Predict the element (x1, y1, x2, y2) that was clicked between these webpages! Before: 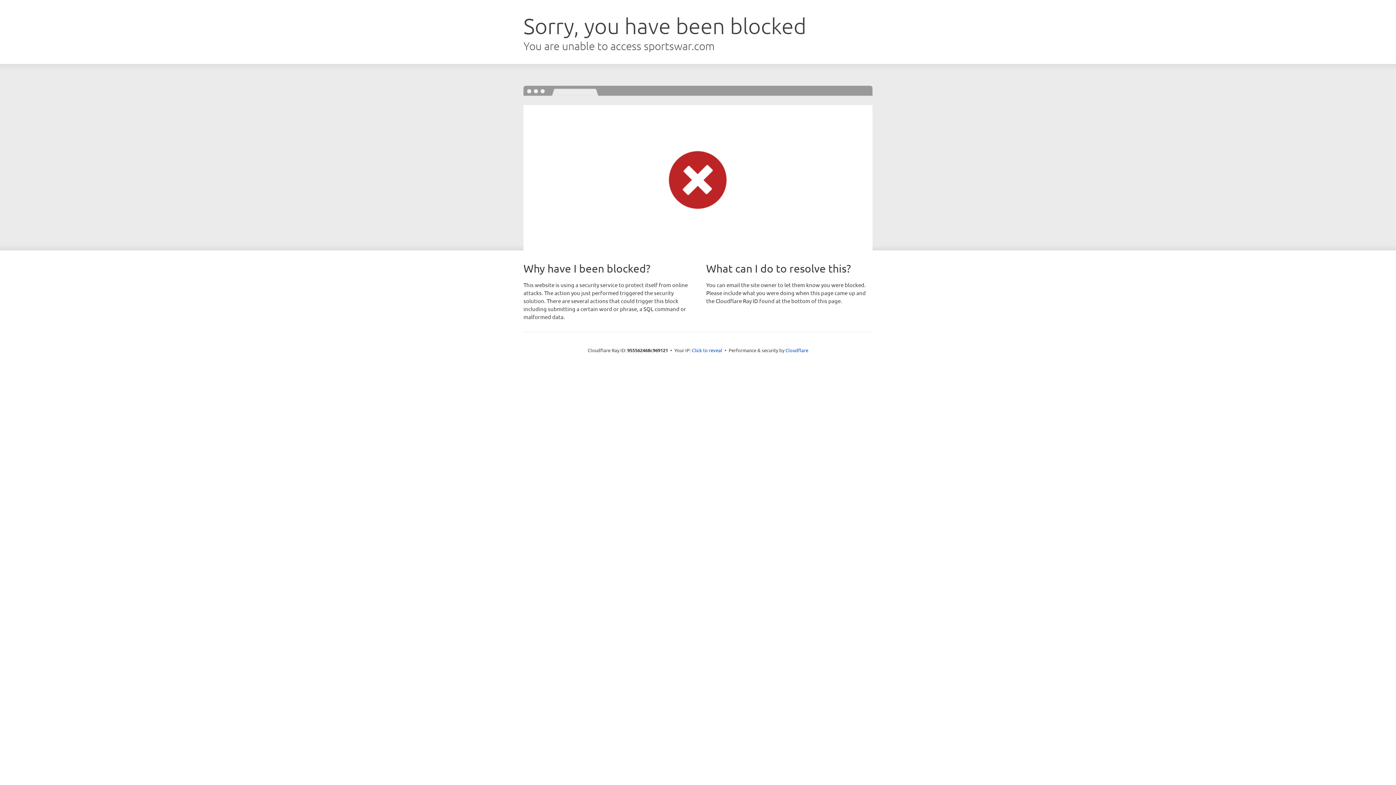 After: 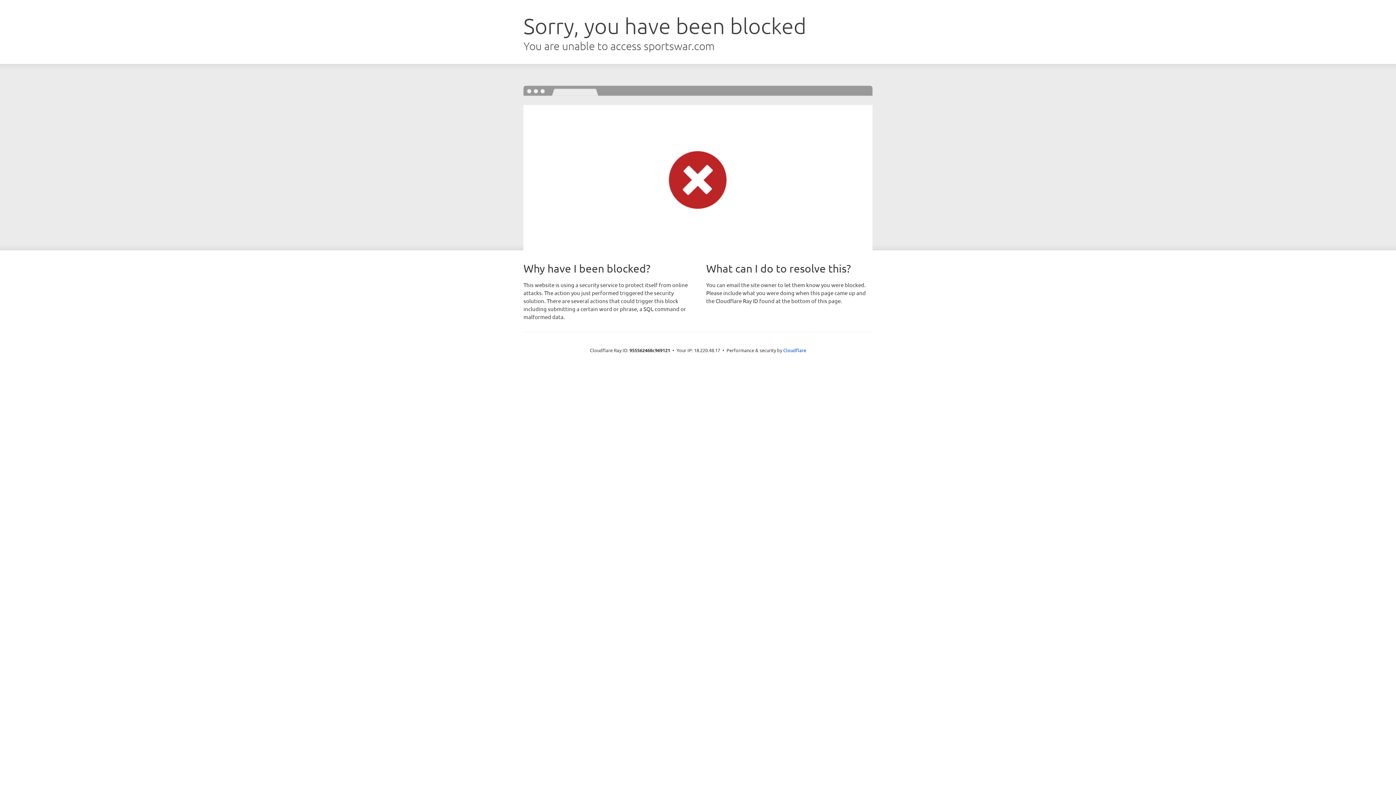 Action: bbox: (692, 346, 722, 353) label: Click to reveal